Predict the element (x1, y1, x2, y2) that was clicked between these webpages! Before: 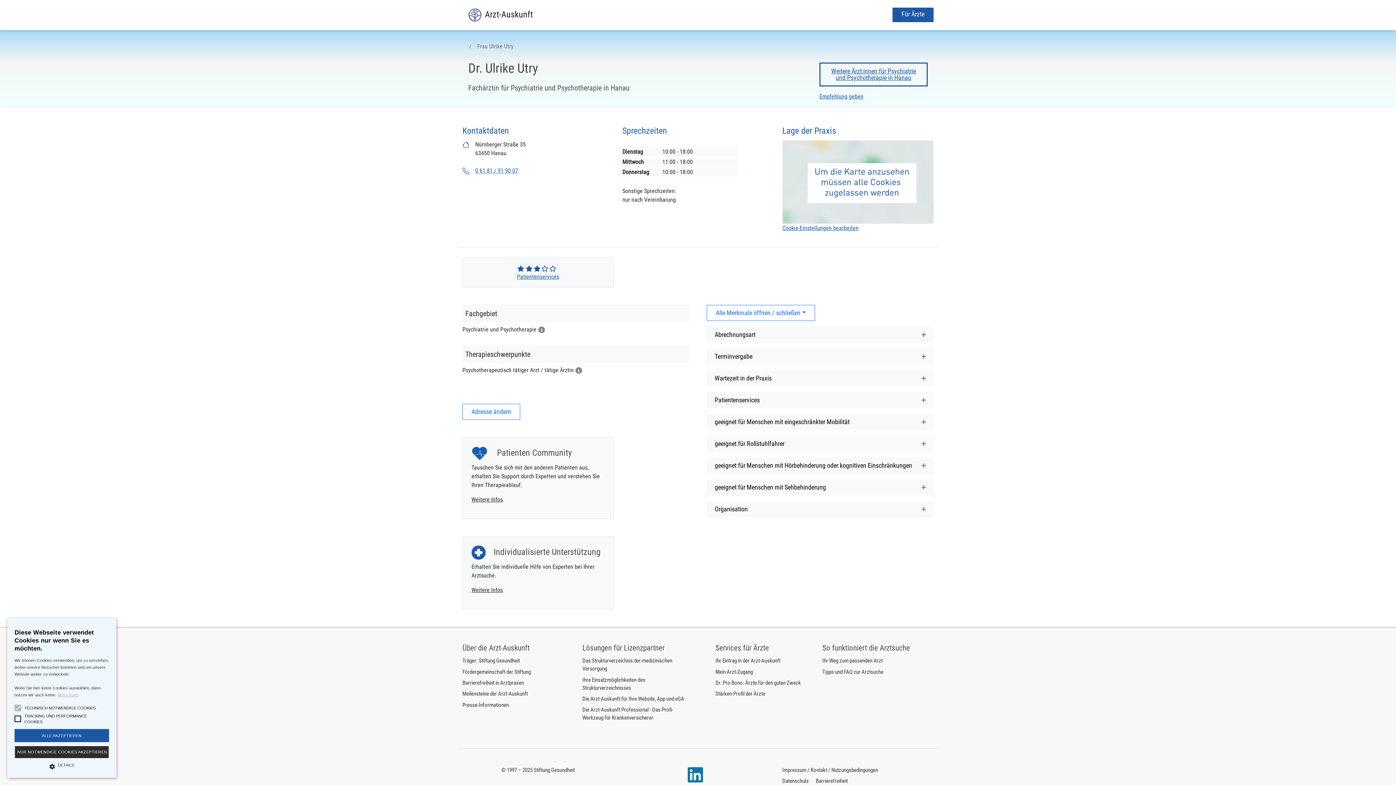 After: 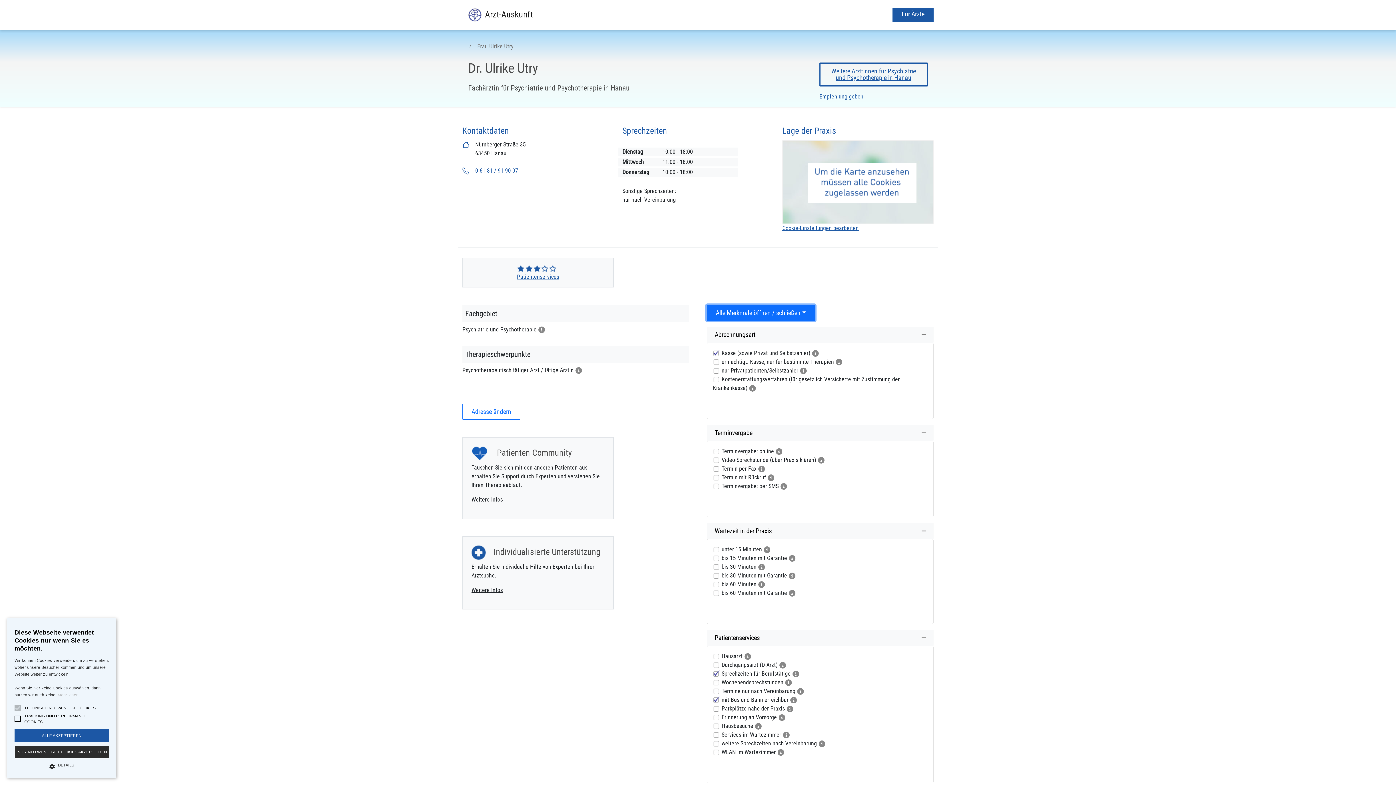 Action: bbox: (706, 305, 815, 321) label: Alle Merkmale öffnen / schließen